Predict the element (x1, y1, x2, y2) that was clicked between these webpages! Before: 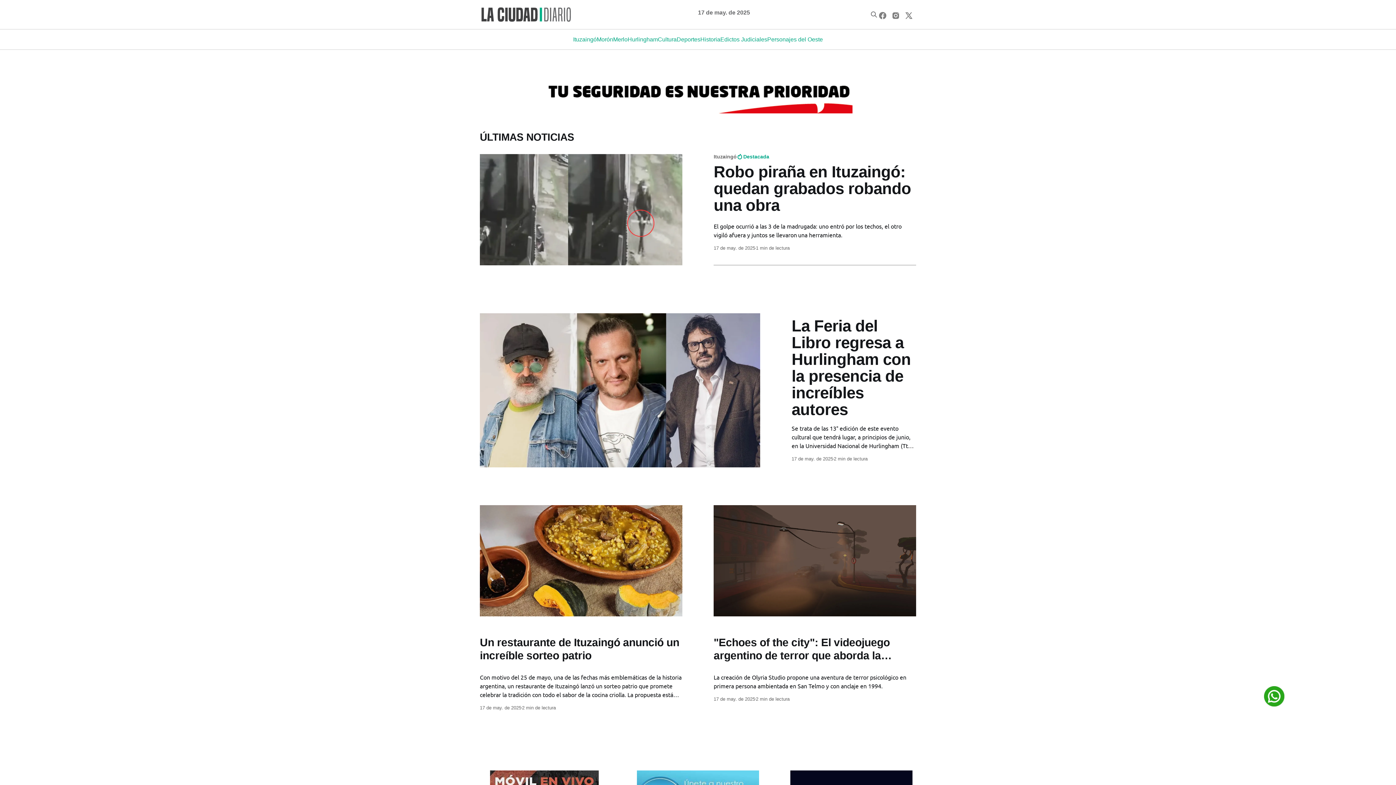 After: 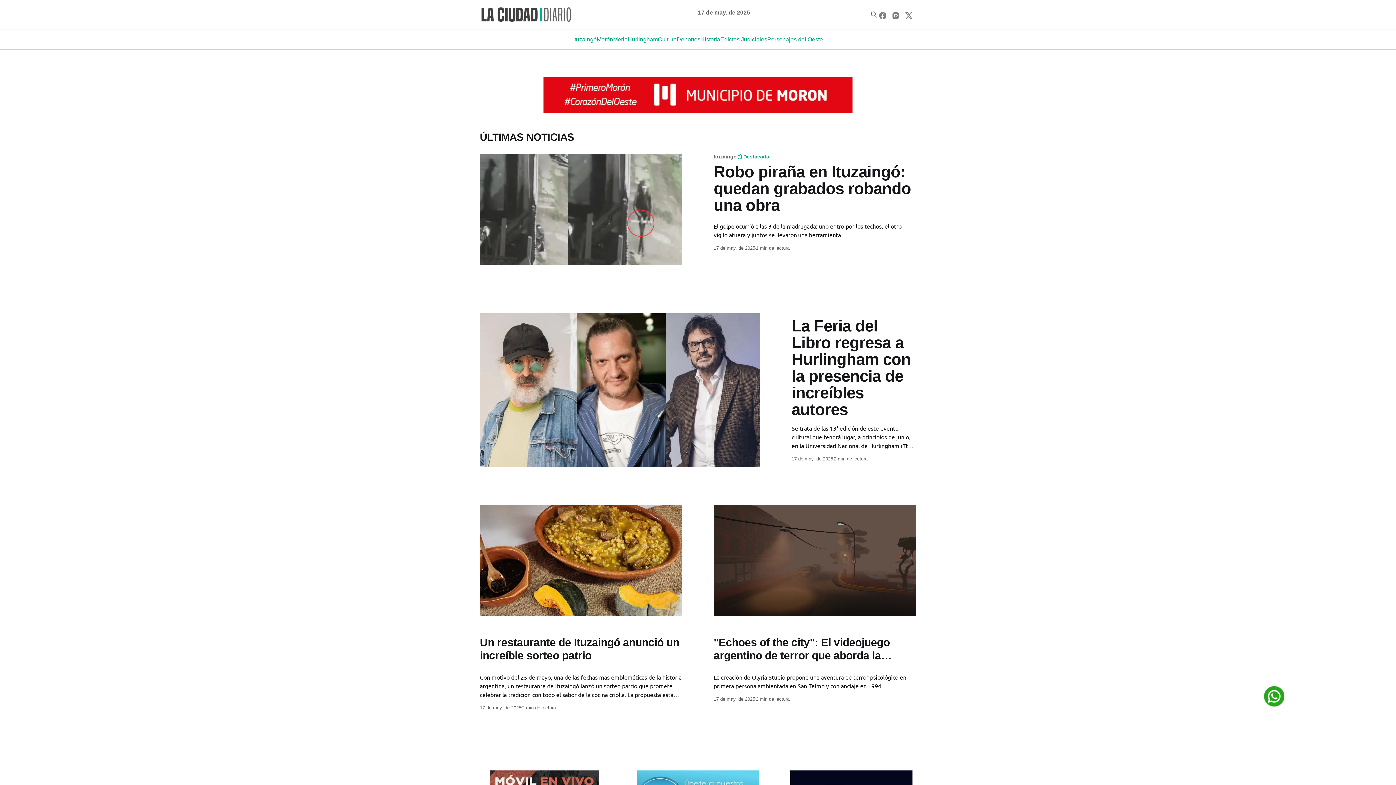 Action: bbox: (904, 11, 916, 19)